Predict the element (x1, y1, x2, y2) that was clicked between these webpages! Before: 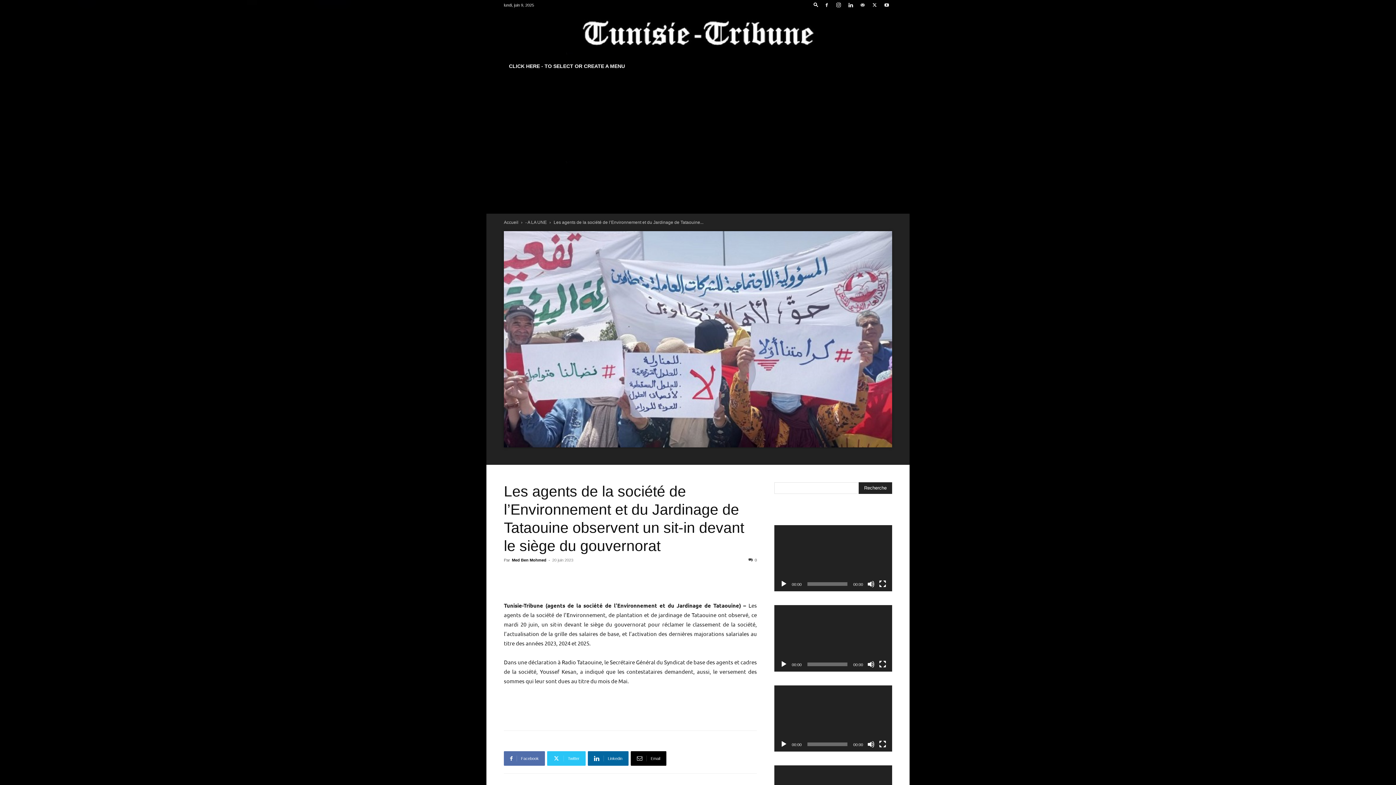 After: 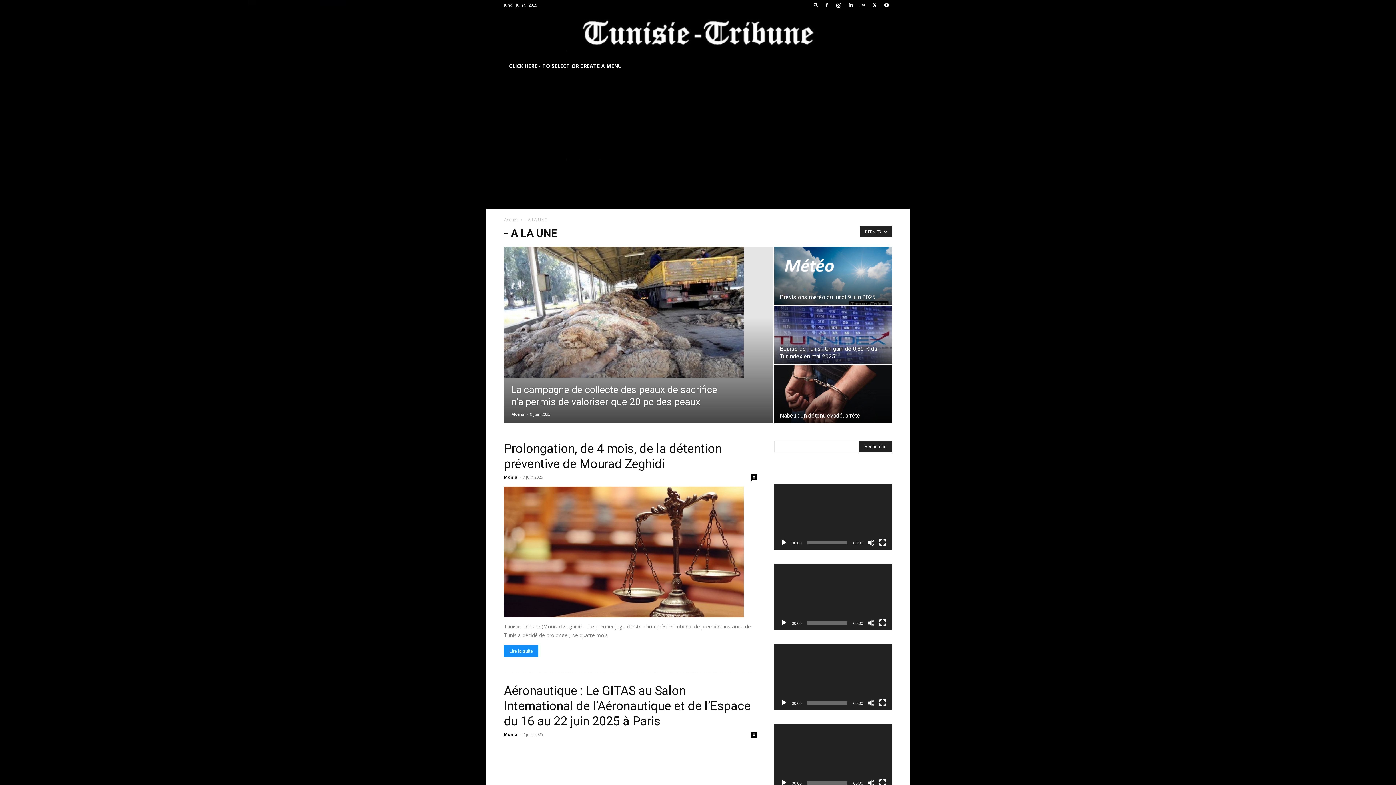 Action: label: - A LA UNE bbox: (525, 220, 546, 225)